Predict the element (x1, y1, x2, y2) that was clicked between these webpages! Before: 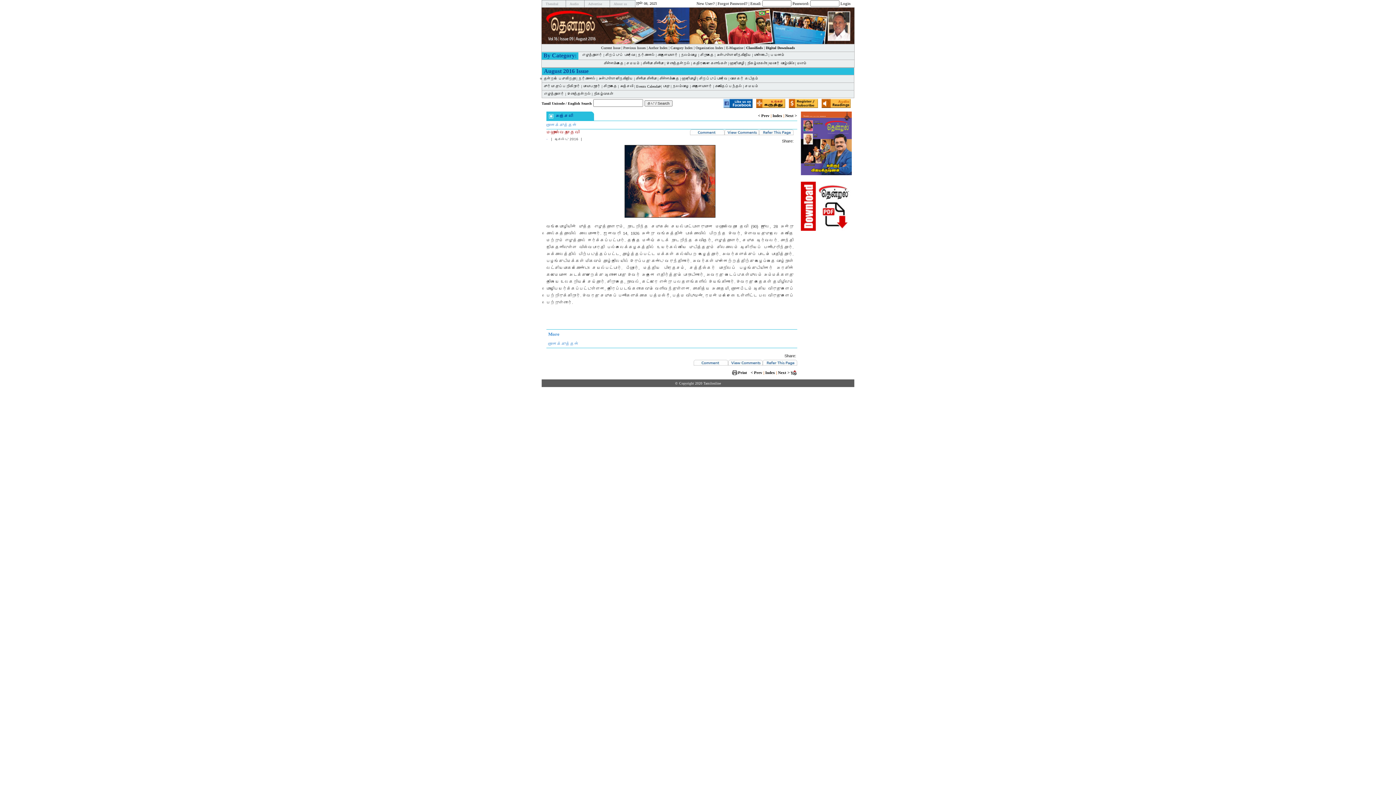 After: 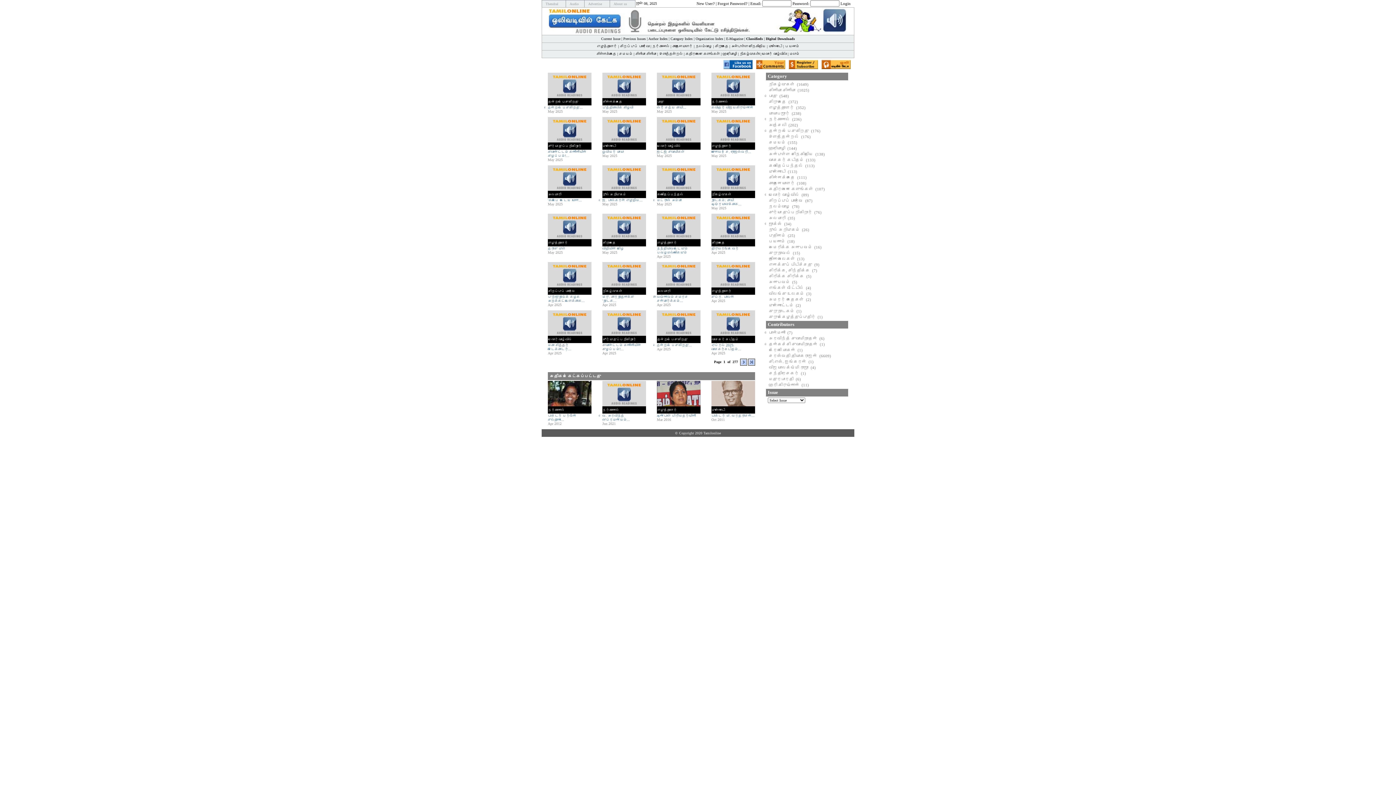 Action: bbox: (569, 1, 578, 5) label: Audio